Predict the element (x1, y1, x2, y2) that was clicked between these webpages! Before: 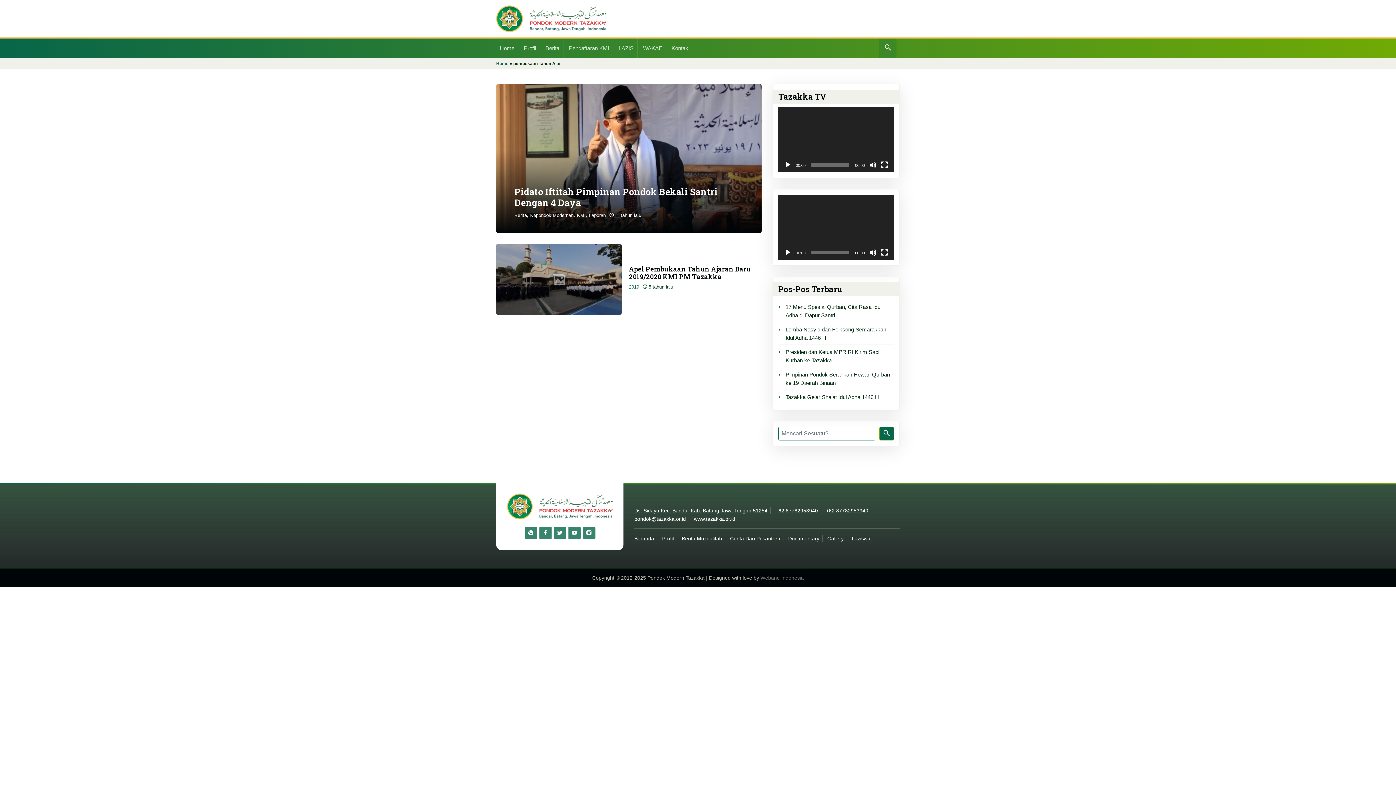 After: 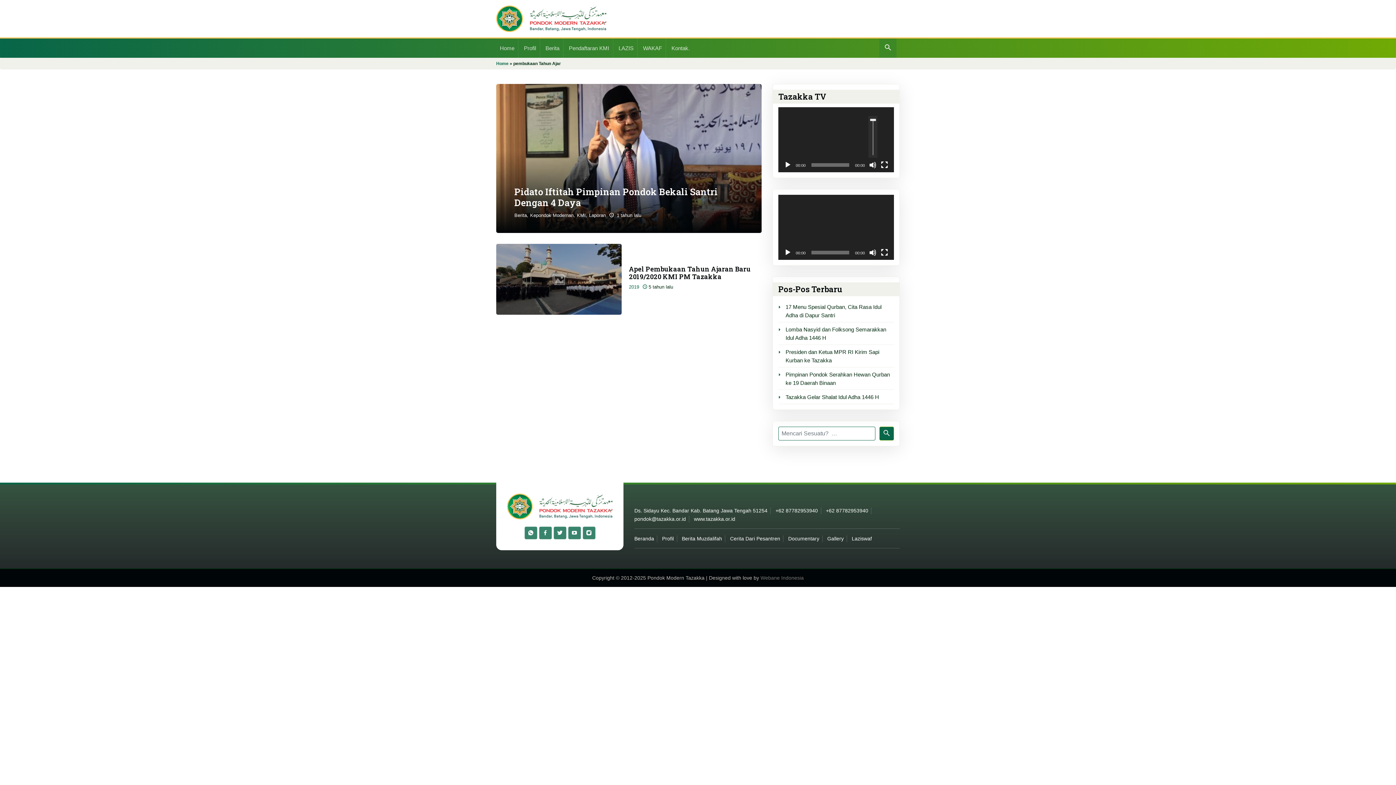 Action: label: Bisu bbox: (869, 161, 876, 168)